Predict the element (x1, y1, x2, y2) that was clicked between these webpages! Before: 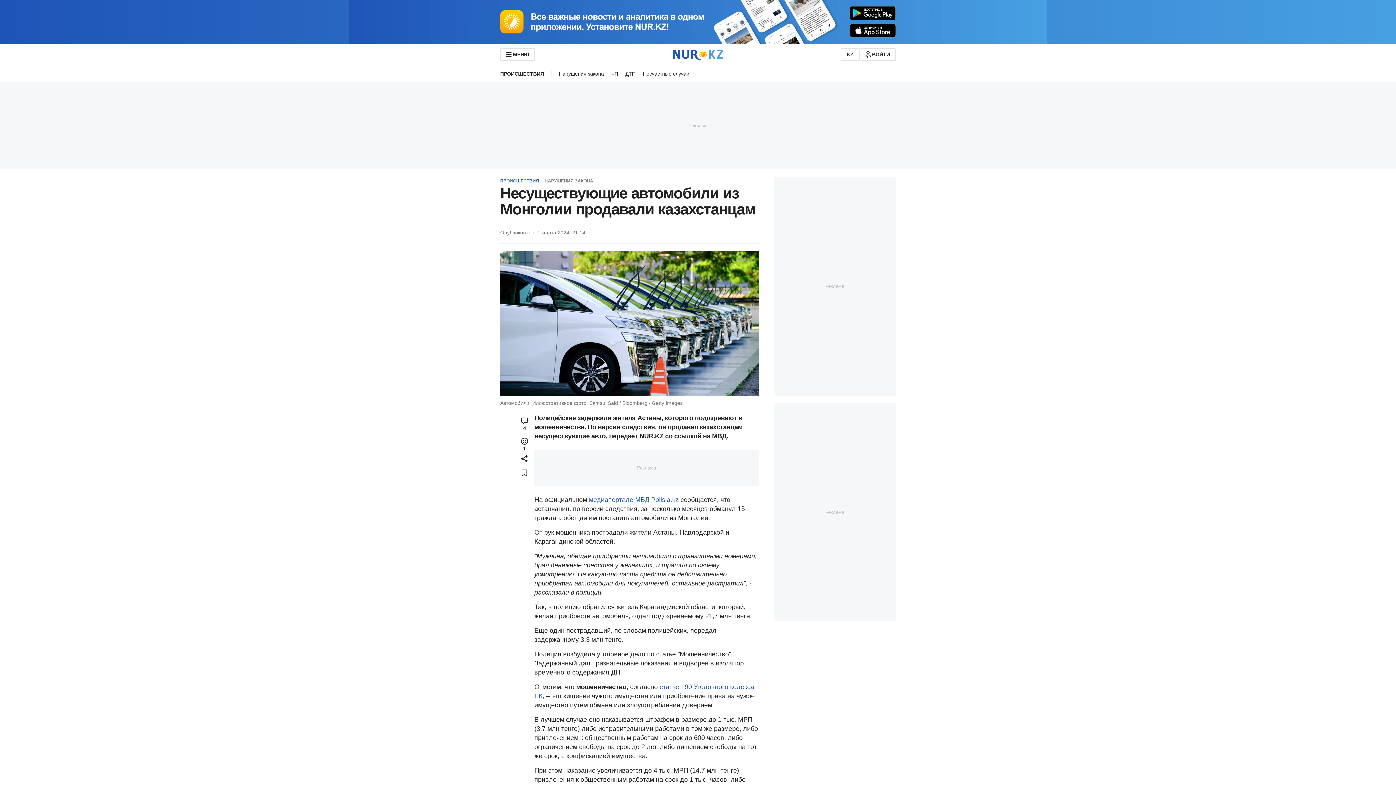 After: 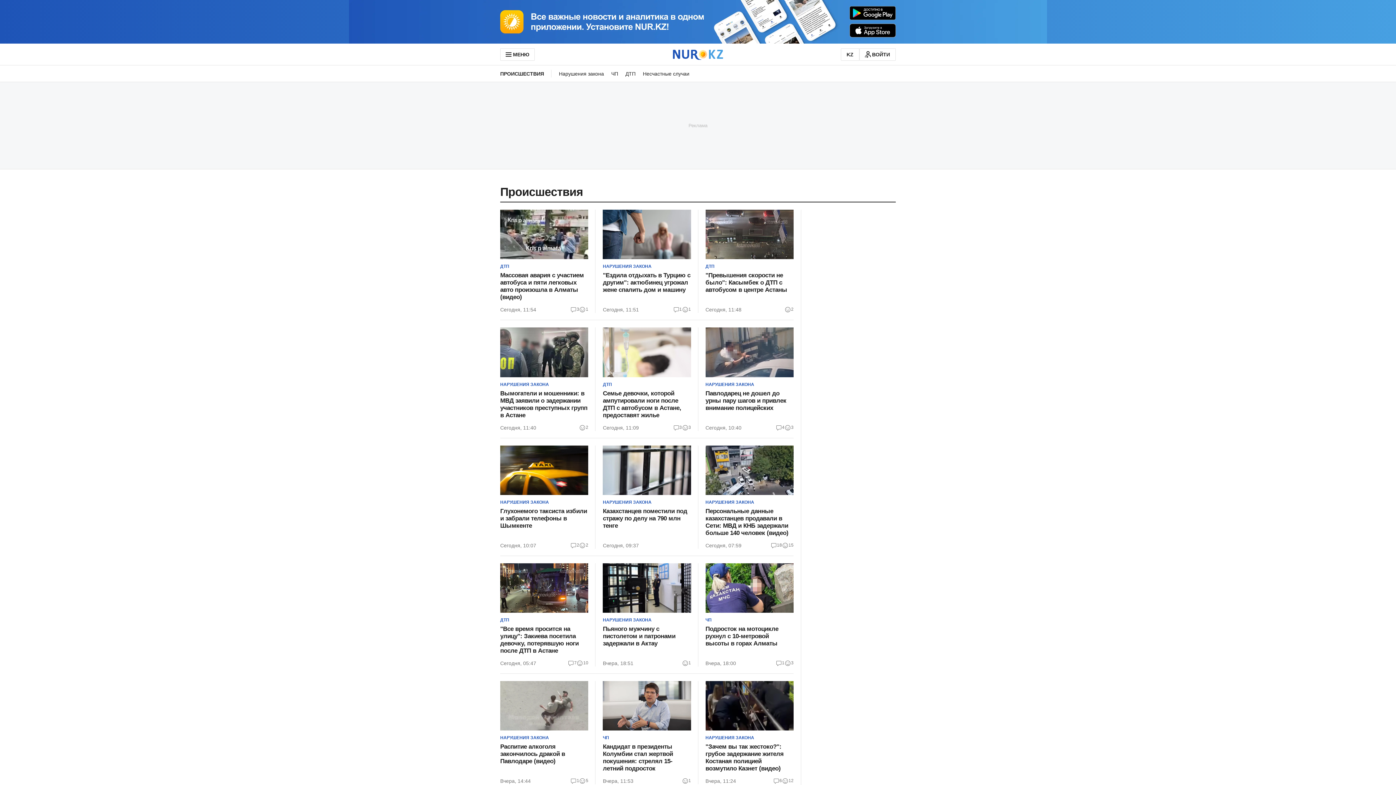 Action: label: ПРОИСШЕСТВИЯ bbox: (500, 65, 551, 81)